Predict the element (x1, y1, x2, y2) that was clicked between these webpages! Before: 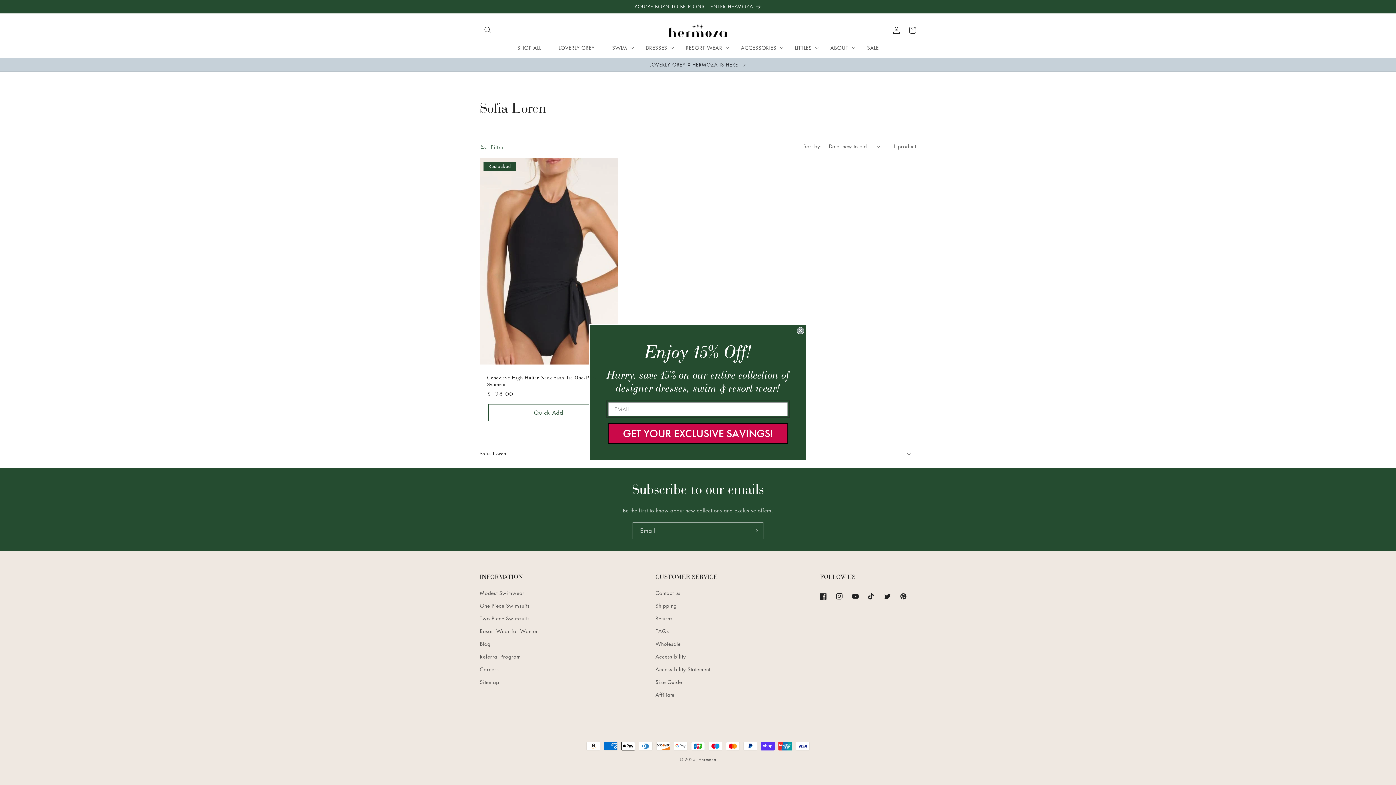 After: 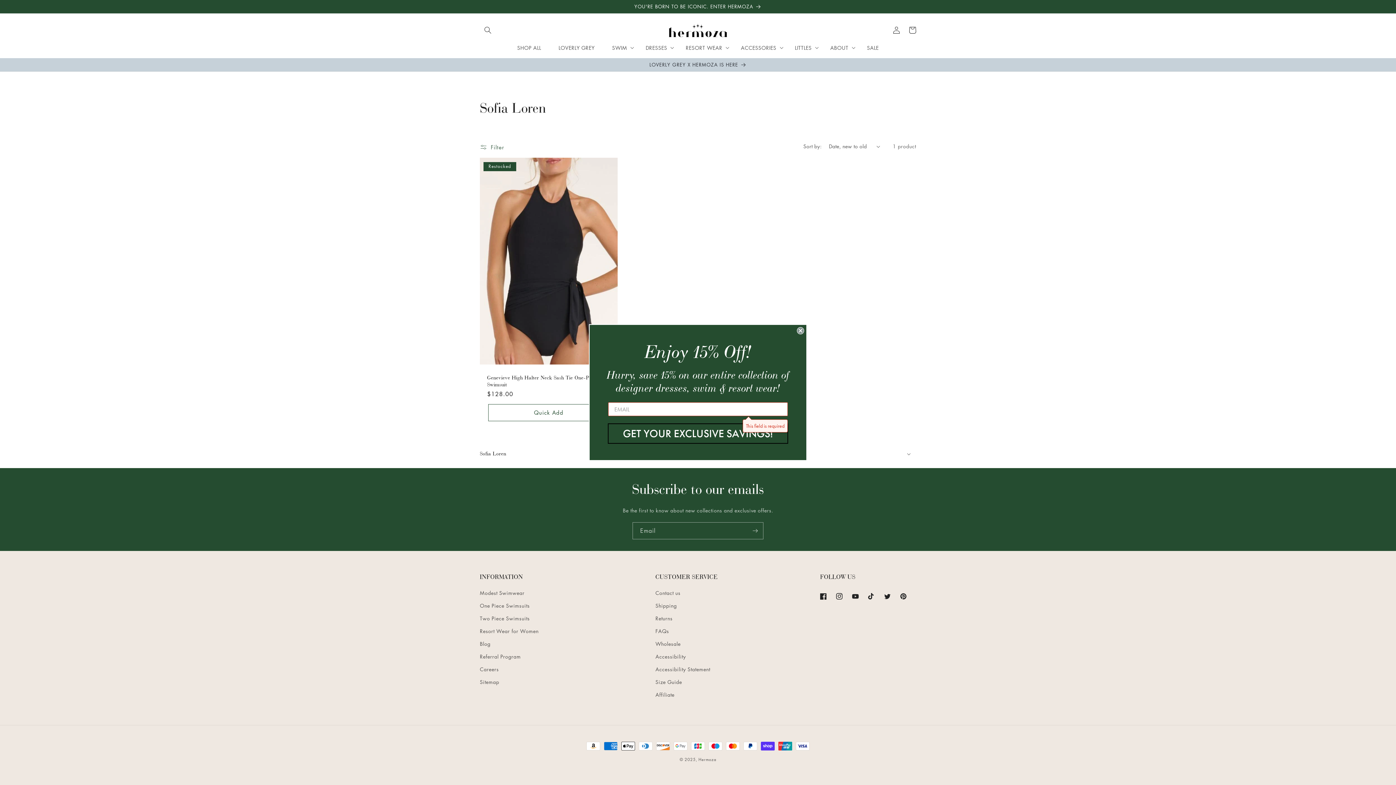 Action: label: GET YOUR EXCLUSIVE SAVINGS! bbox: (608, 423, 788, 444)